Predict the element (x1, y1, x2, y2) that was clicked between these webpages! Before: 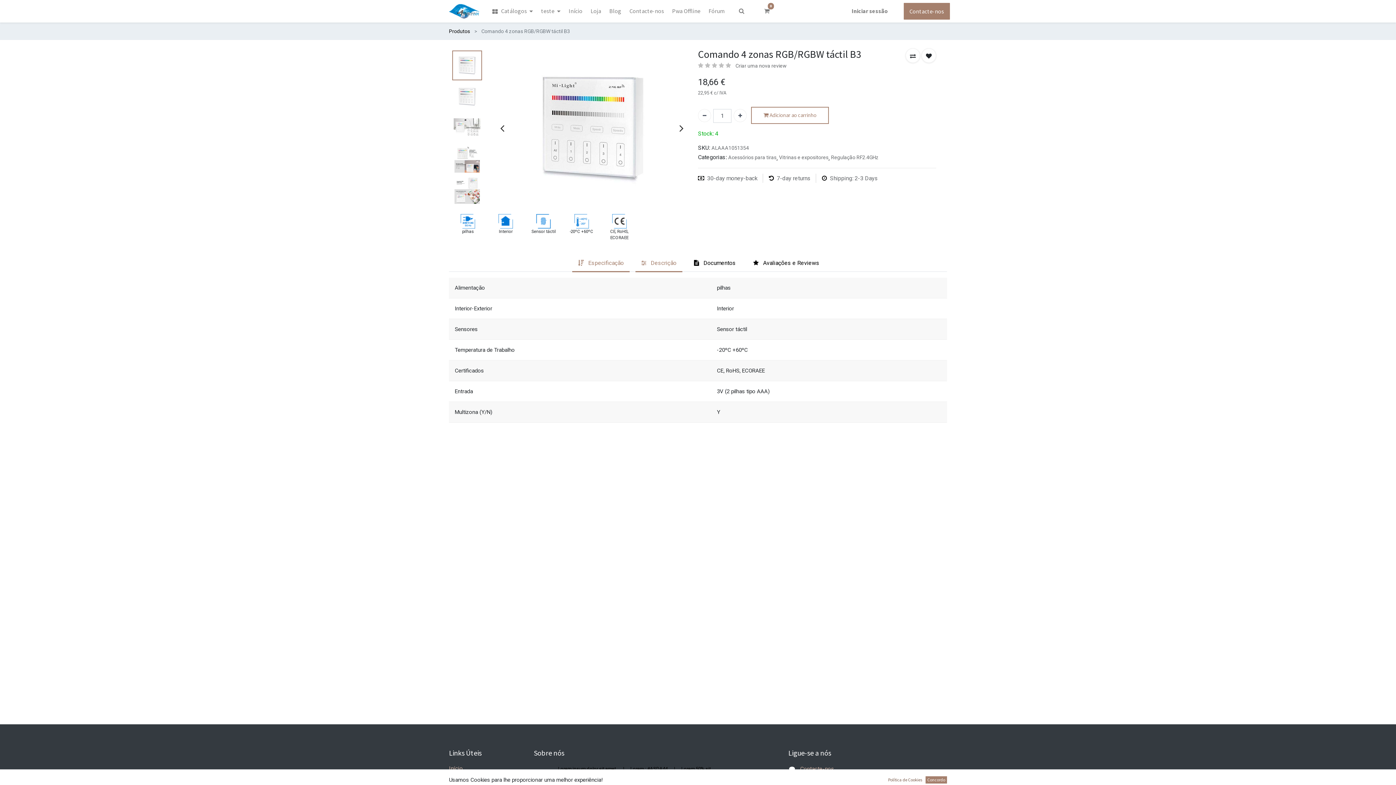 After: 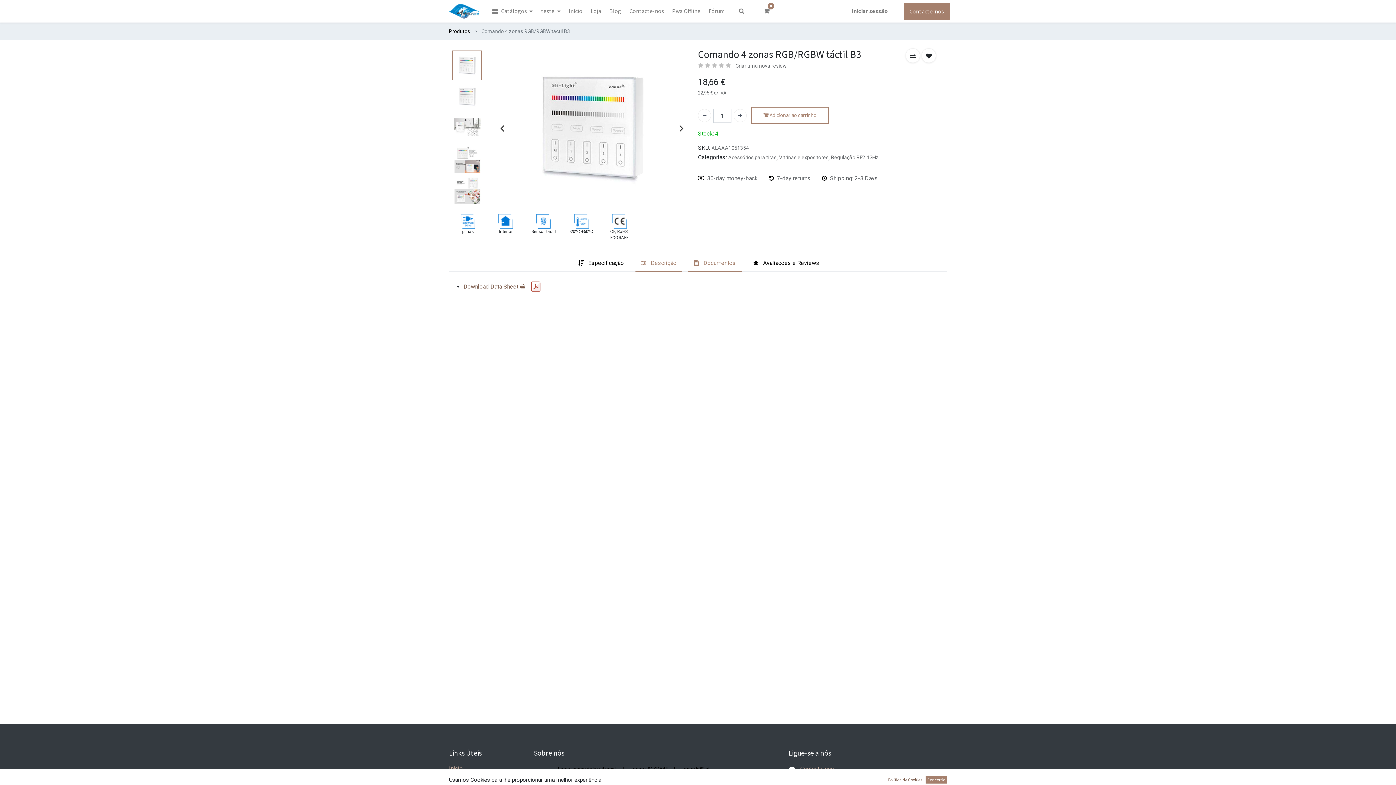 Action: bbox: (688, 255, 741, 272) label:  Documentos